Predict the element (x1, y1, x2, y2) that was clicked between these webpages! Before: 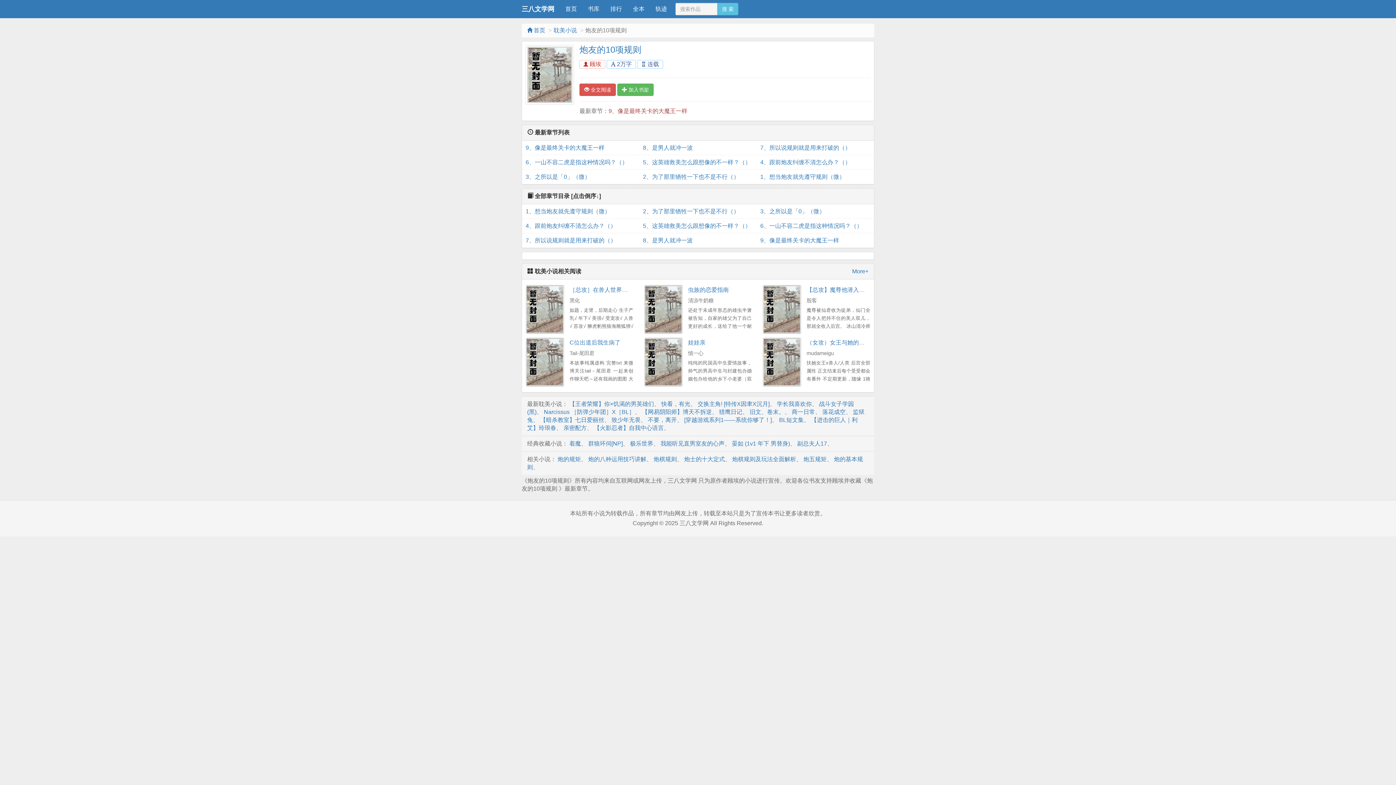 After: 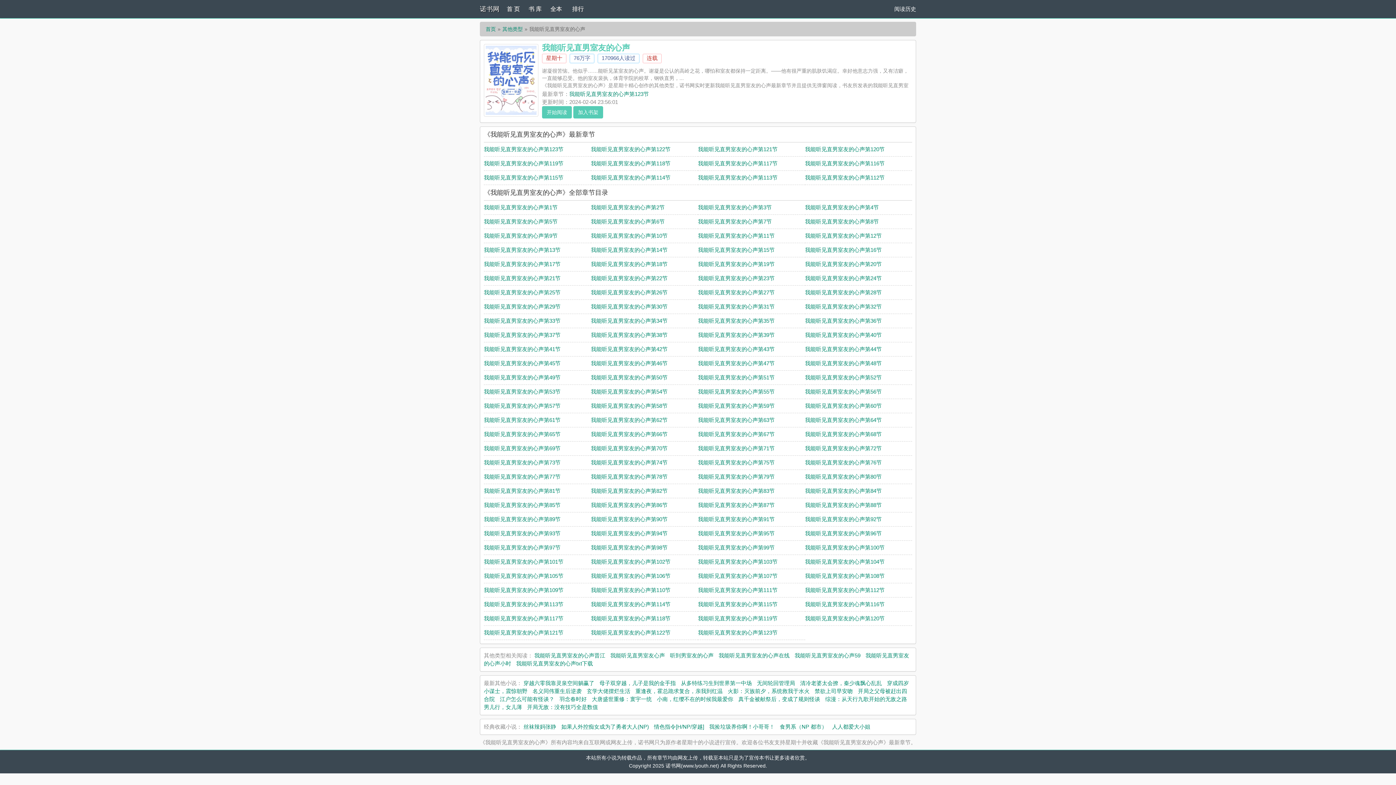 Action: bbox: (660, 440, 724, 446) label: 我能听见直男室友的心声